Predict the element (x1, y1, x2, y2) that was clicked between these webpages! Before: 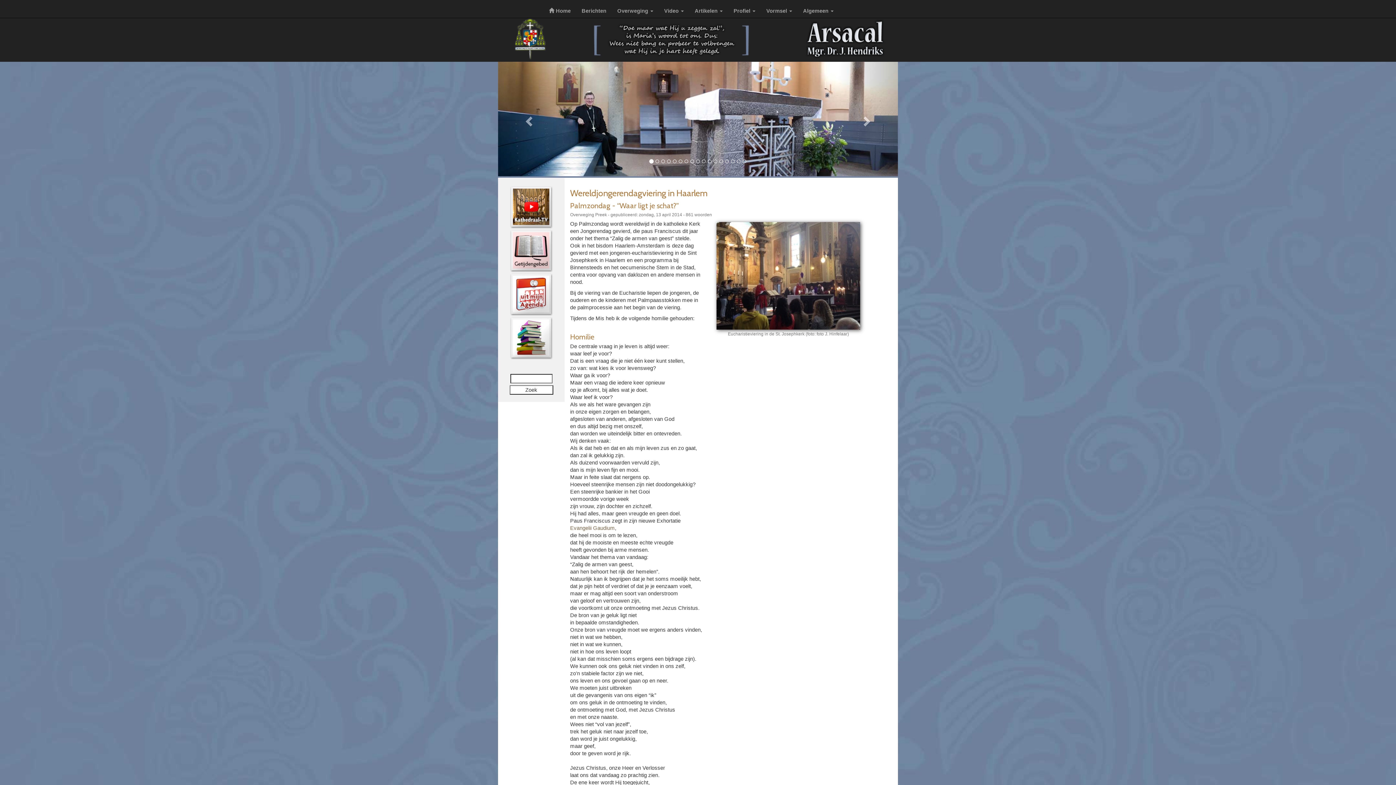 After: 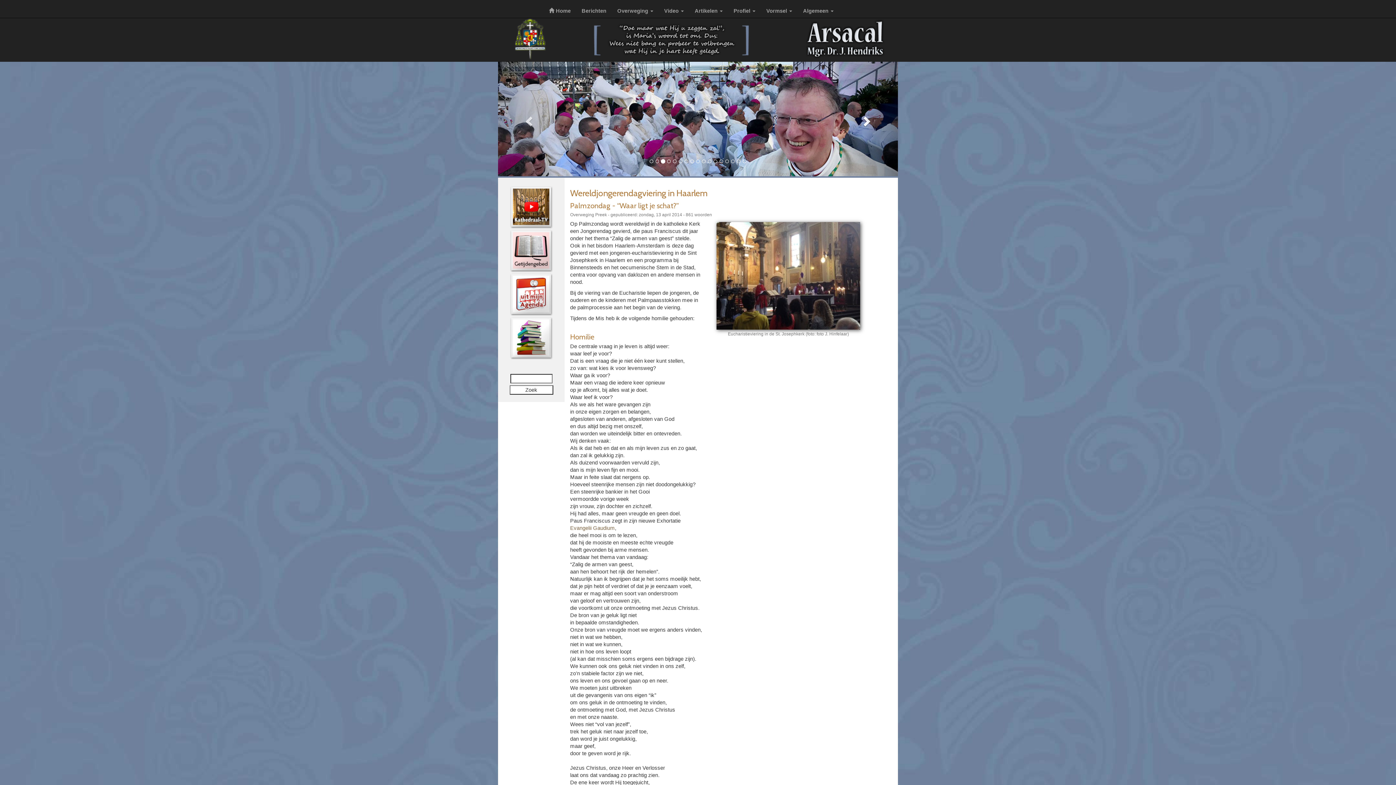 Action: label: Next bbox: (838, 61, 898, 176)